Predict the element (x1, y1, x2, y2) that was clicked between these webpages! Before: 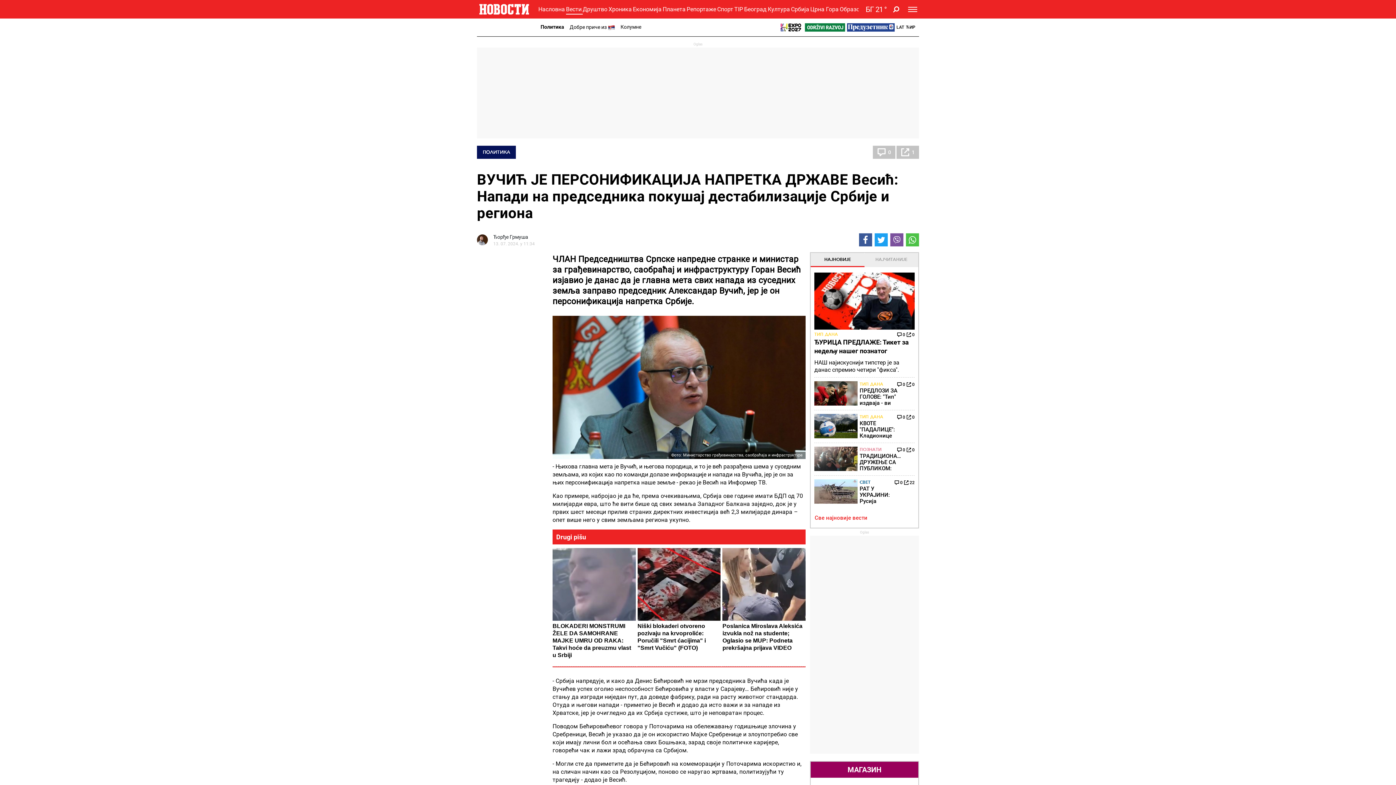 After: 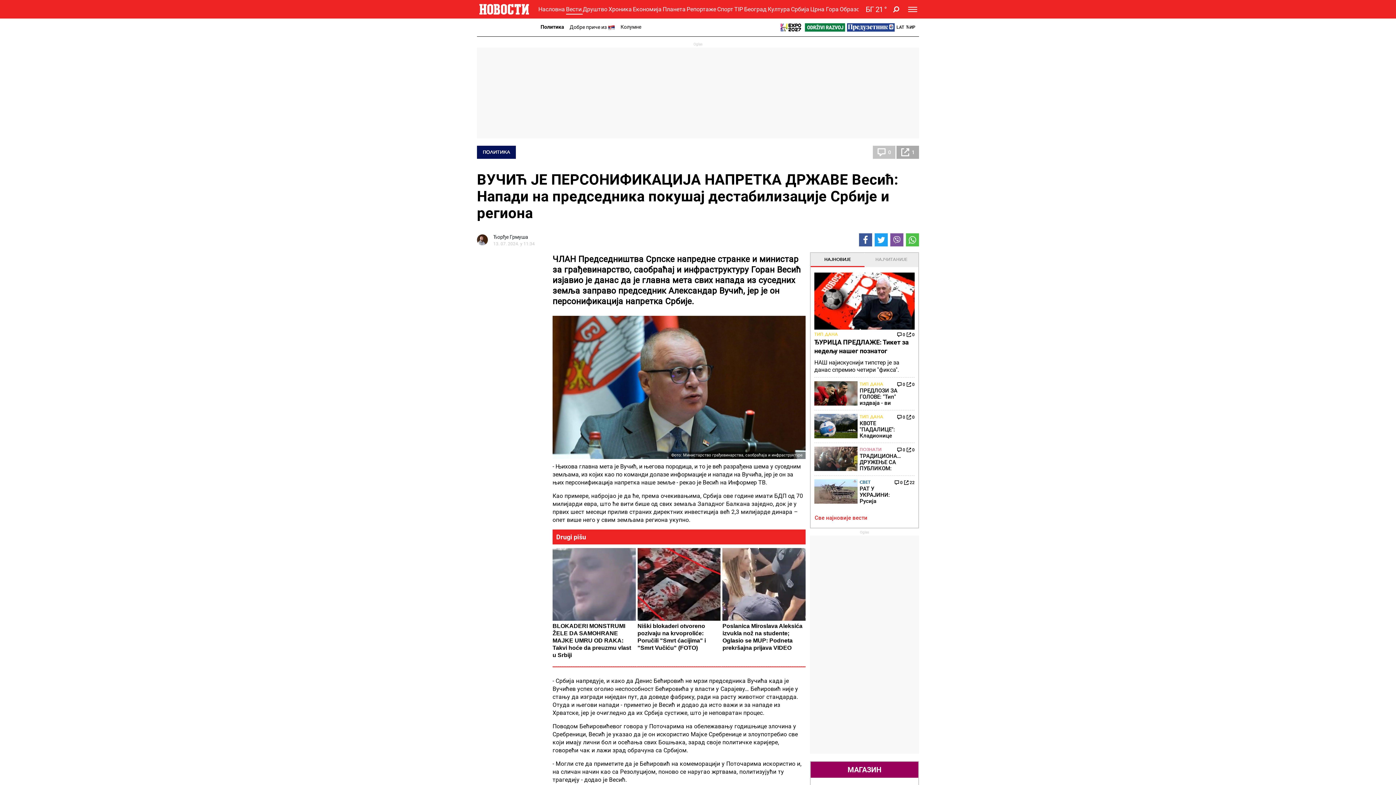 Action: label: 1 bbox: (896, 145, 919, 159)